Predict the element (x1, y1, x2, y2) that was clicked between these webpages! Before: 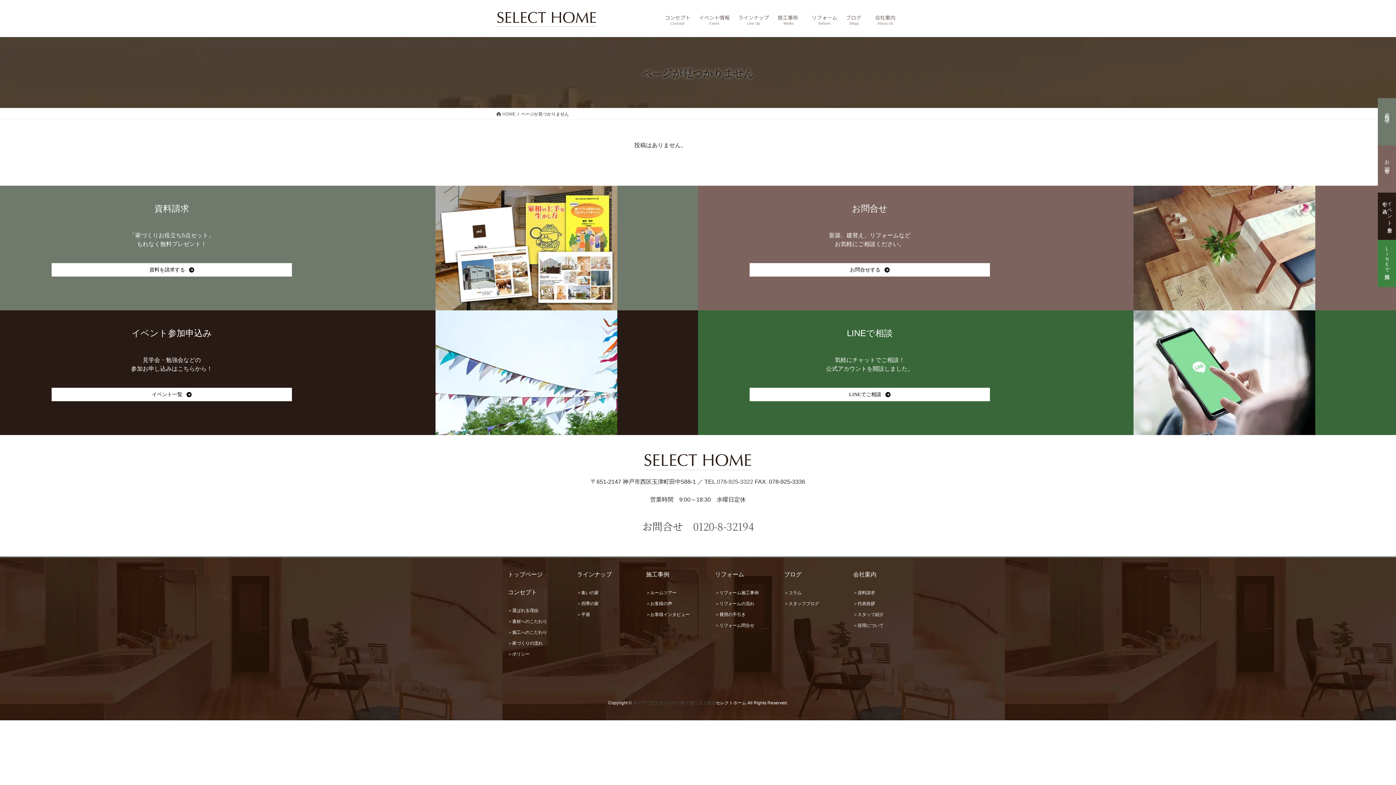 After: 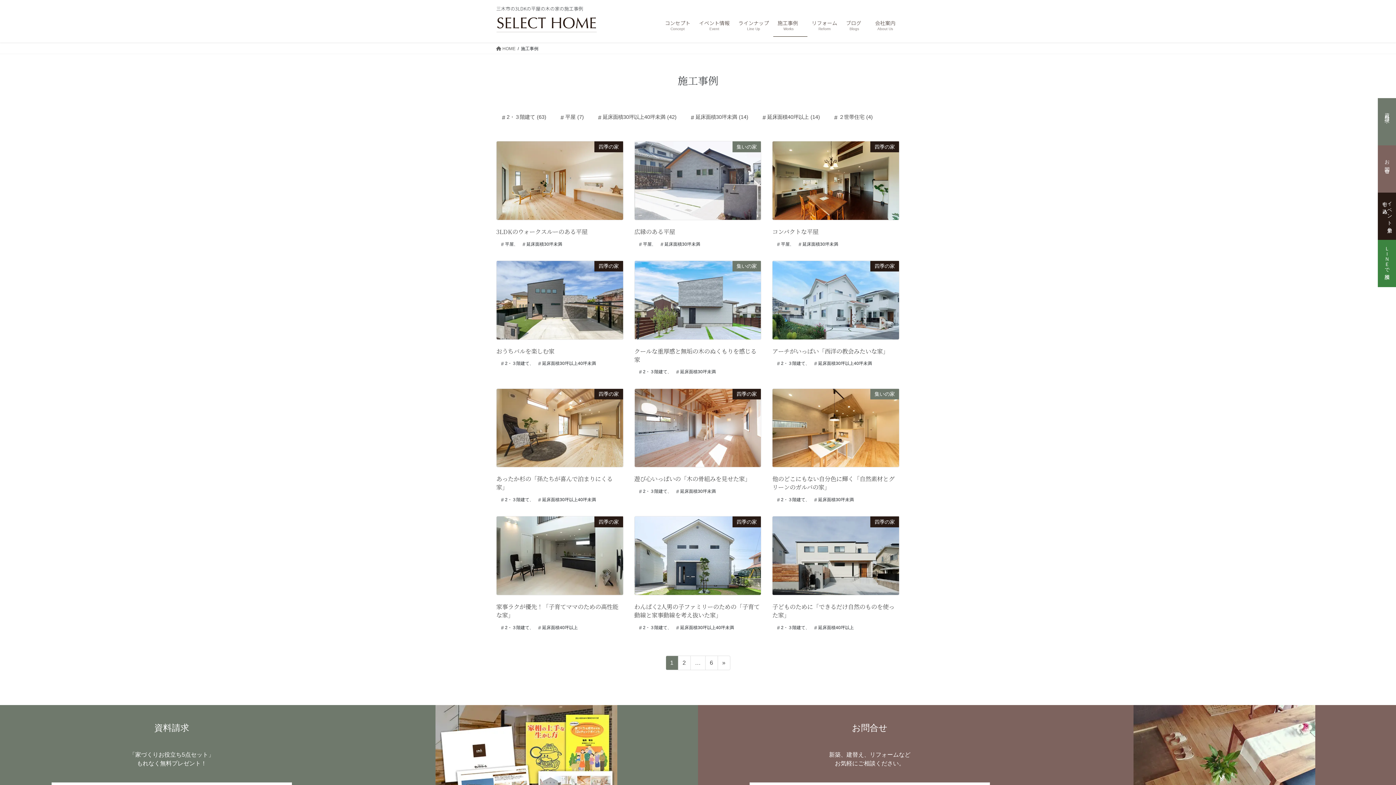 Action: label: 施工事例 bbox: (646, 571, 669, 577)